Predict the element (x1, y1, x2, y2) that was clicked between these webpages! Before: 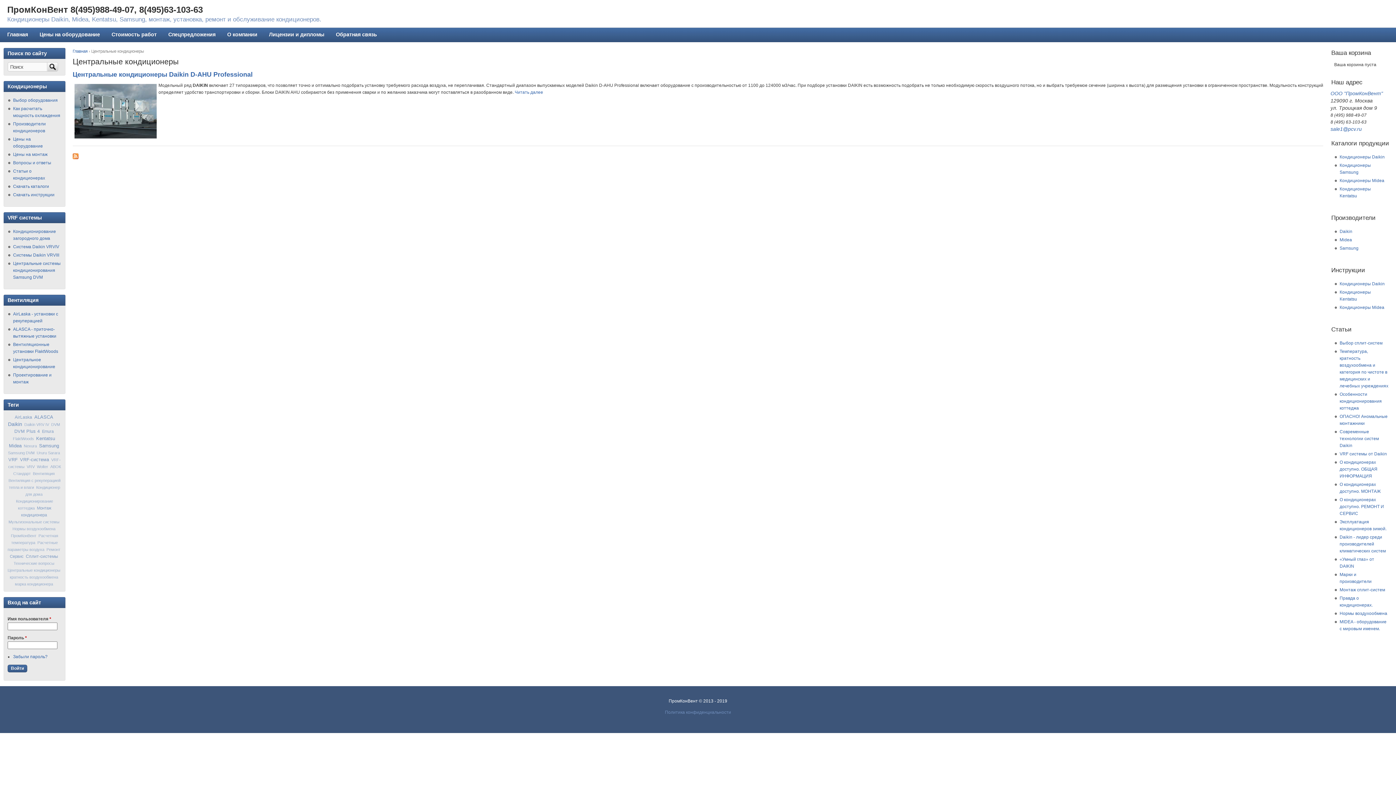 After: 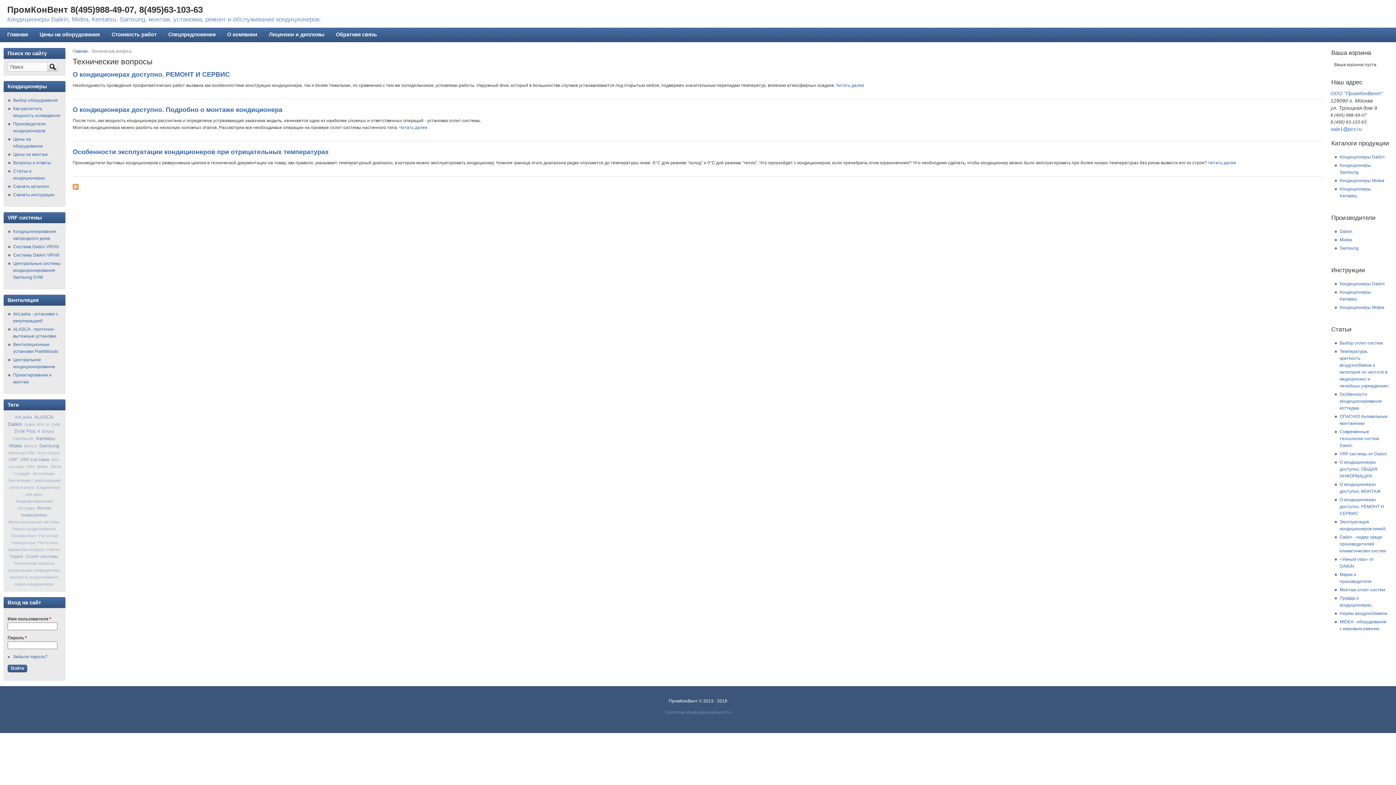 Action: bbox: (13, 561, 54, 565) label: Технические вопросы